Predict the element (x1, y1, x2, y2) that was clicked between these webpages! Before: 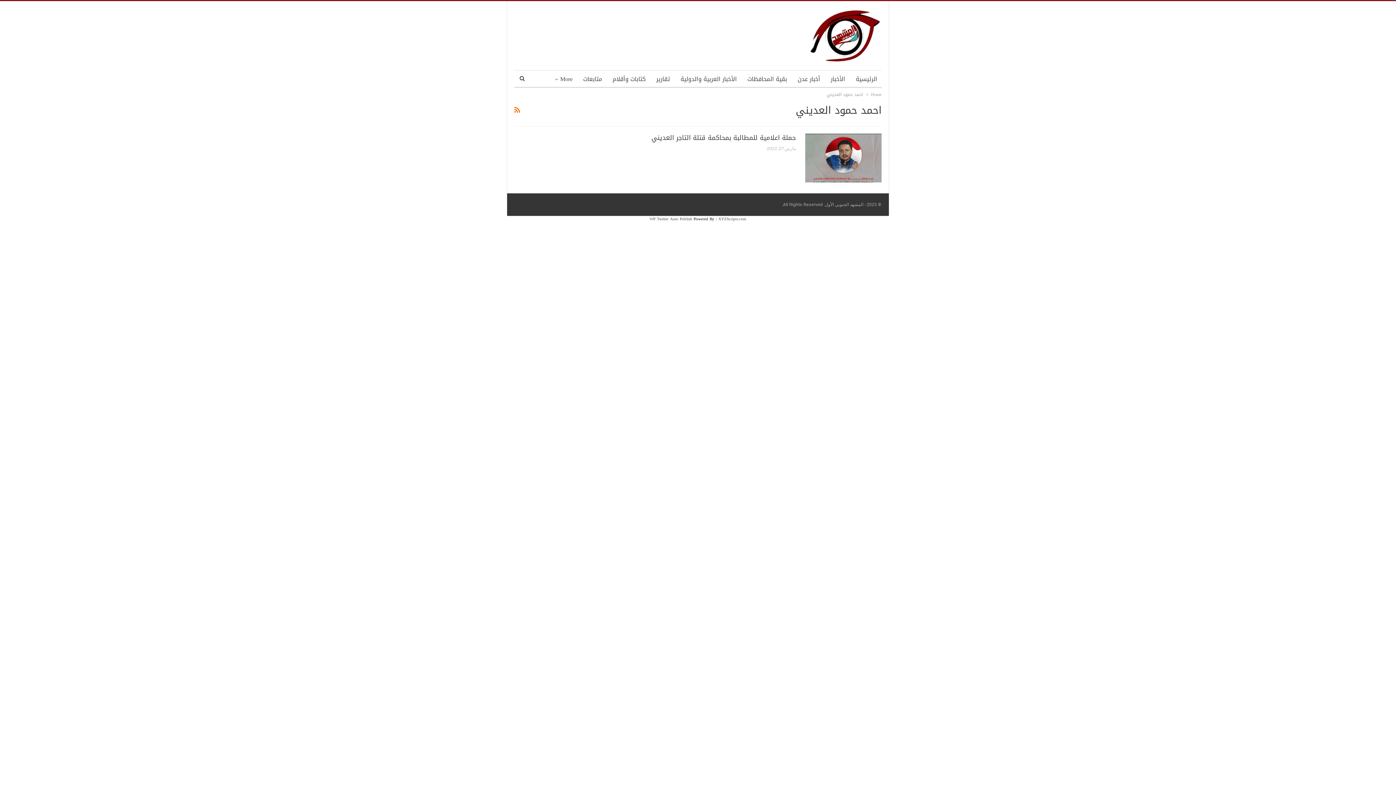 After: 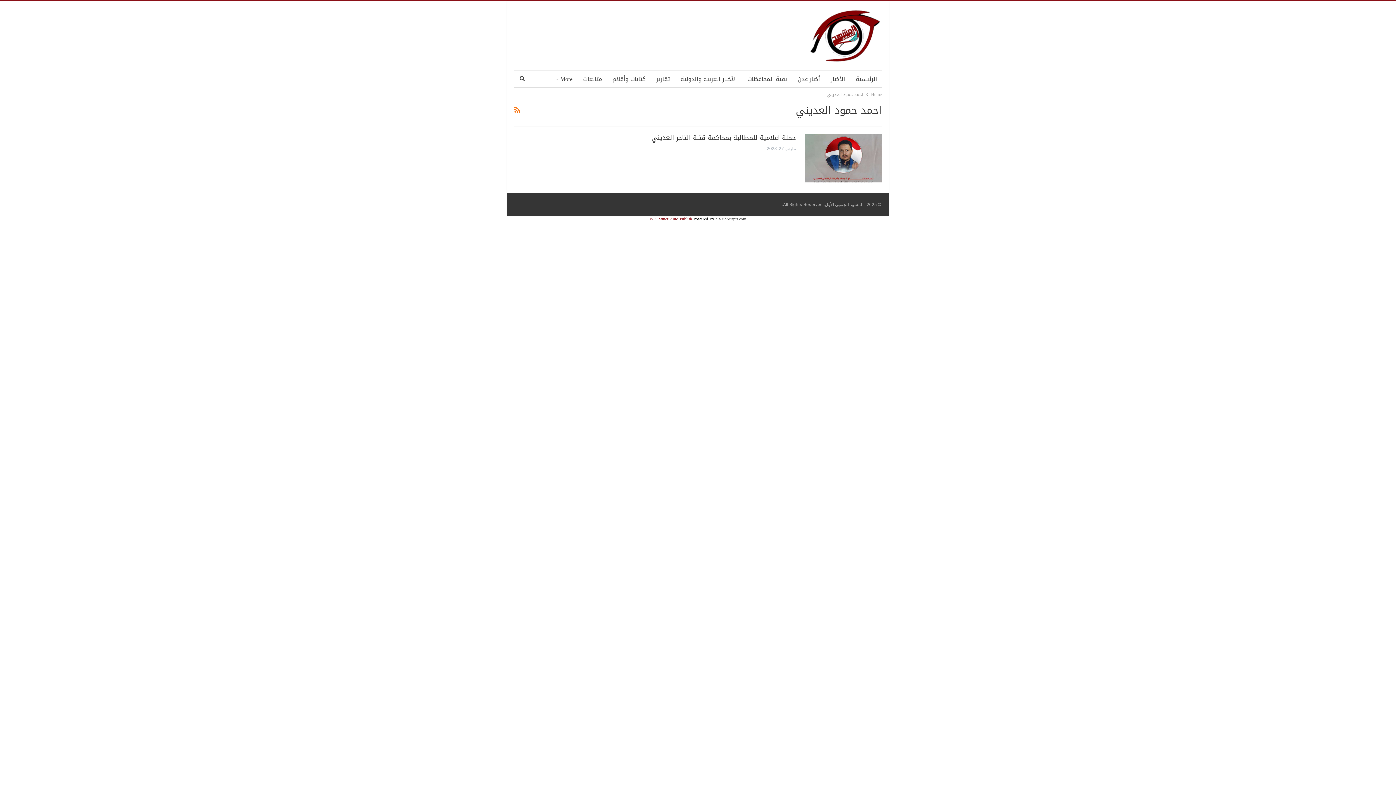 Action: label: WP Twitter Auto Publish bbox: (649, 215, 692, 222)